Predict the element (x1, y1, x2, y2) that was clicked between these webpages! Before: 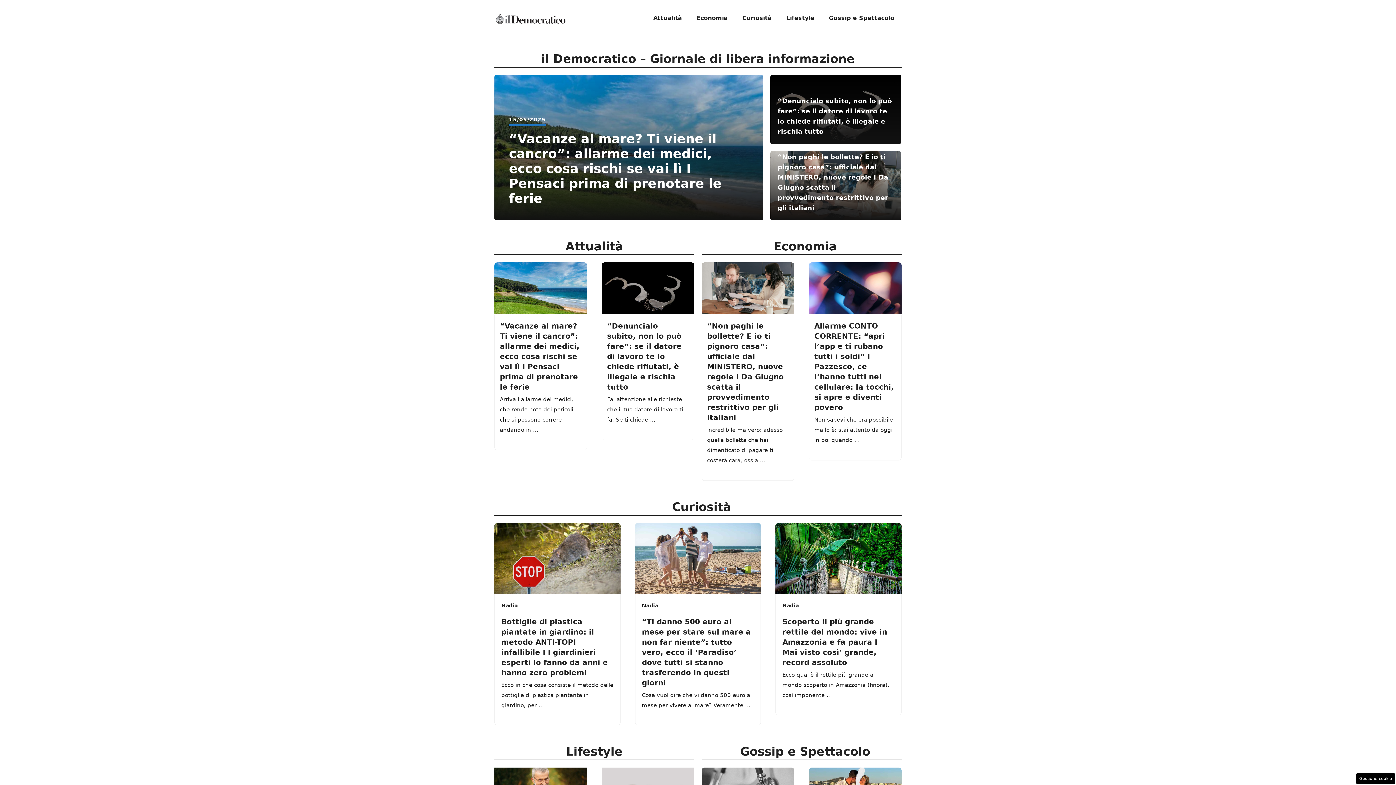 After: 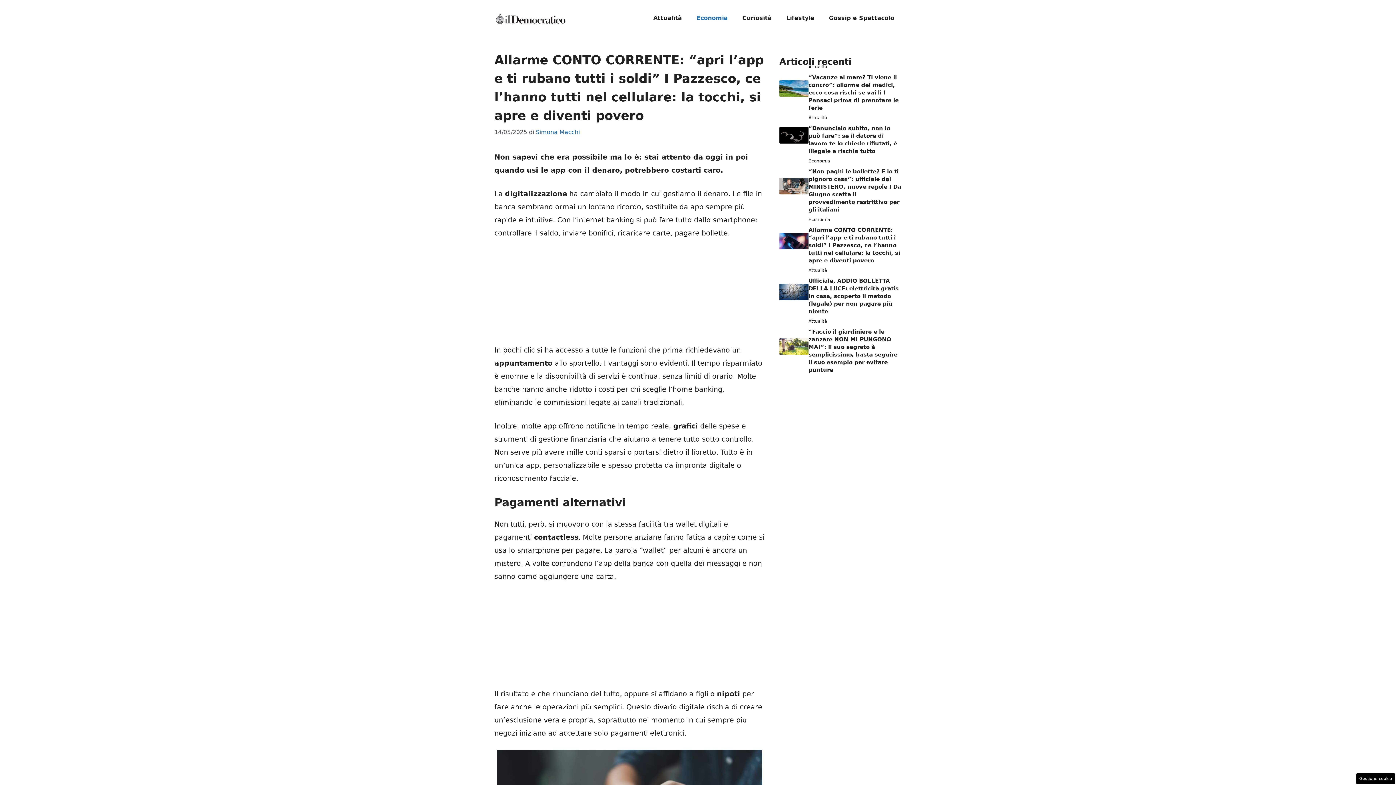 Action: bbox: (809, 283, 901, 291)